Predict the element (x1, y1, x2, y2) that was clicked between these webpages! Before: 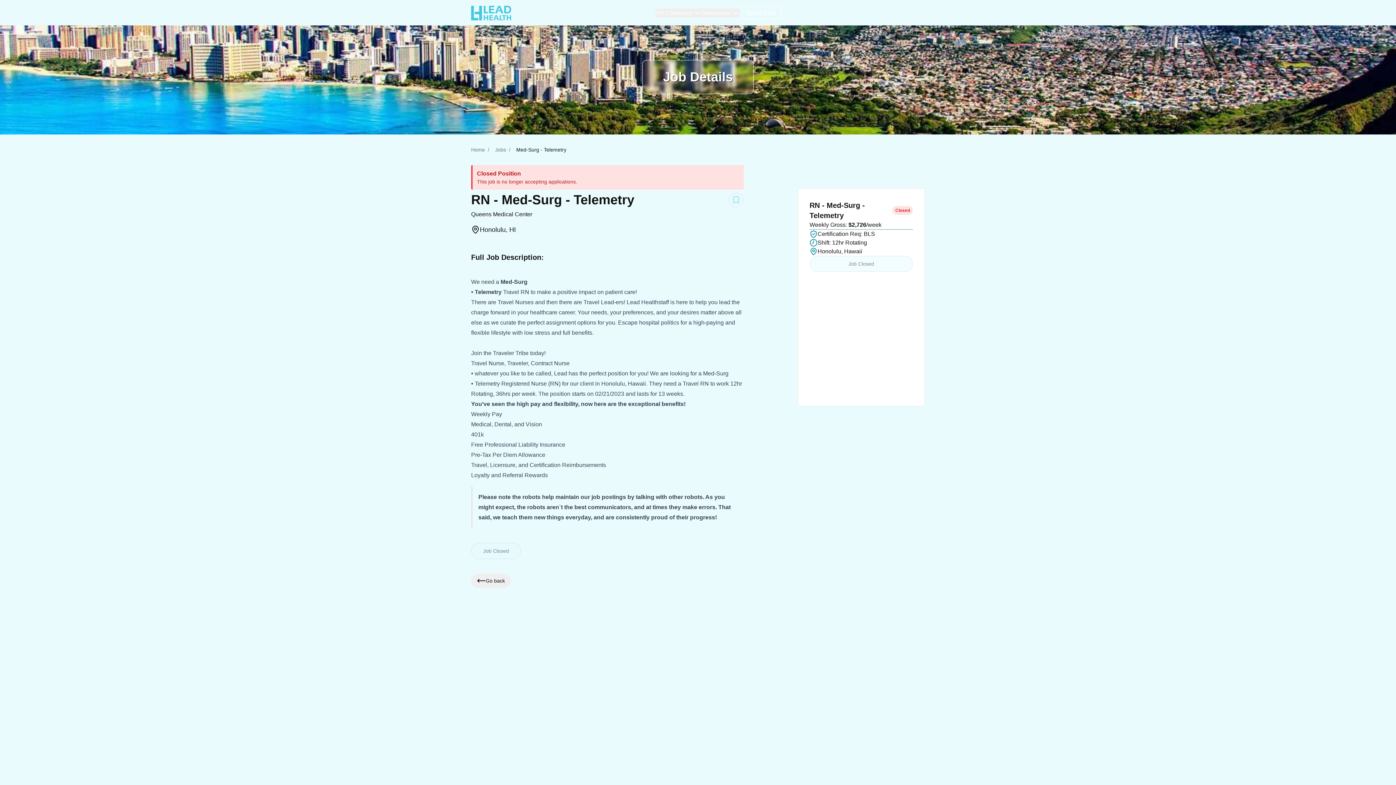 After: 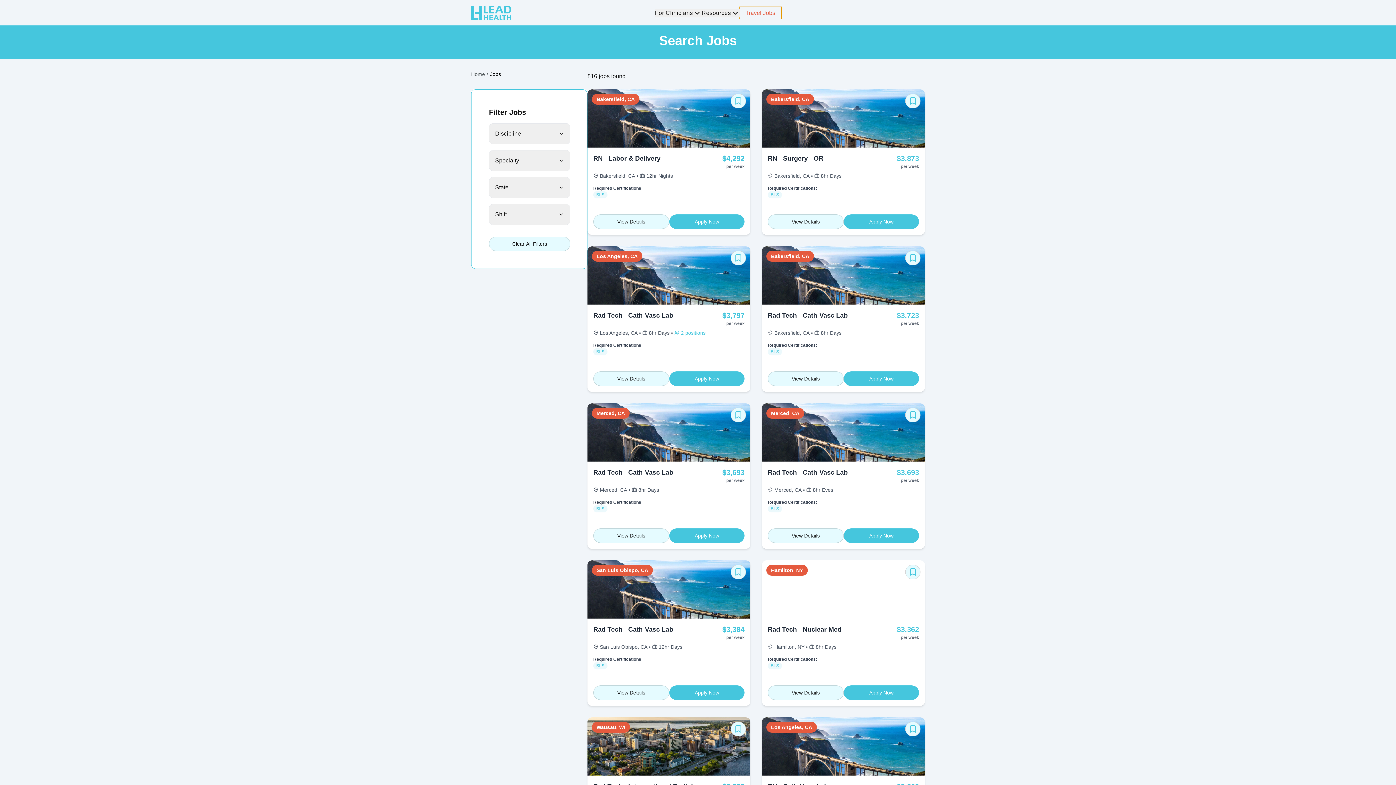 Action: bbox: (739, 6, 781, 18) label: Travel Jobs